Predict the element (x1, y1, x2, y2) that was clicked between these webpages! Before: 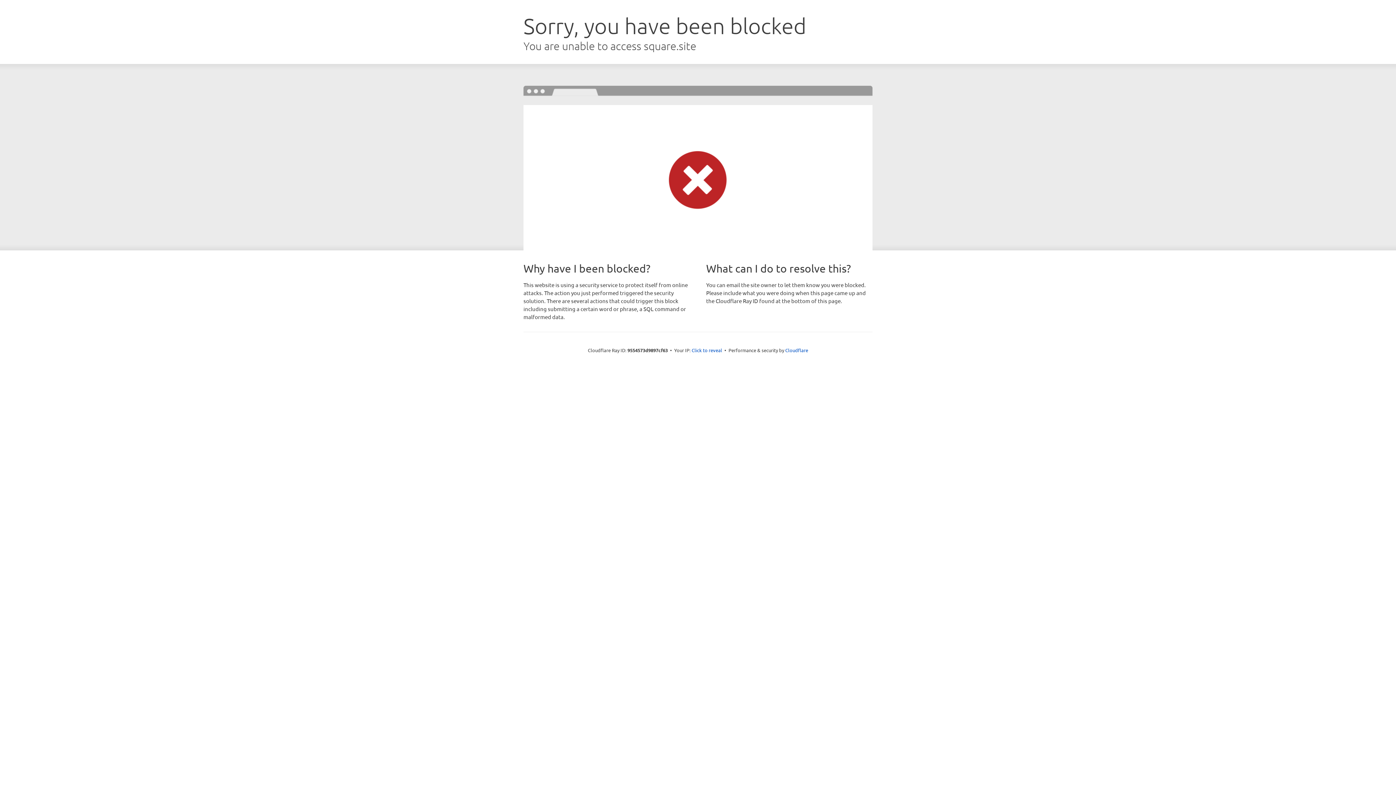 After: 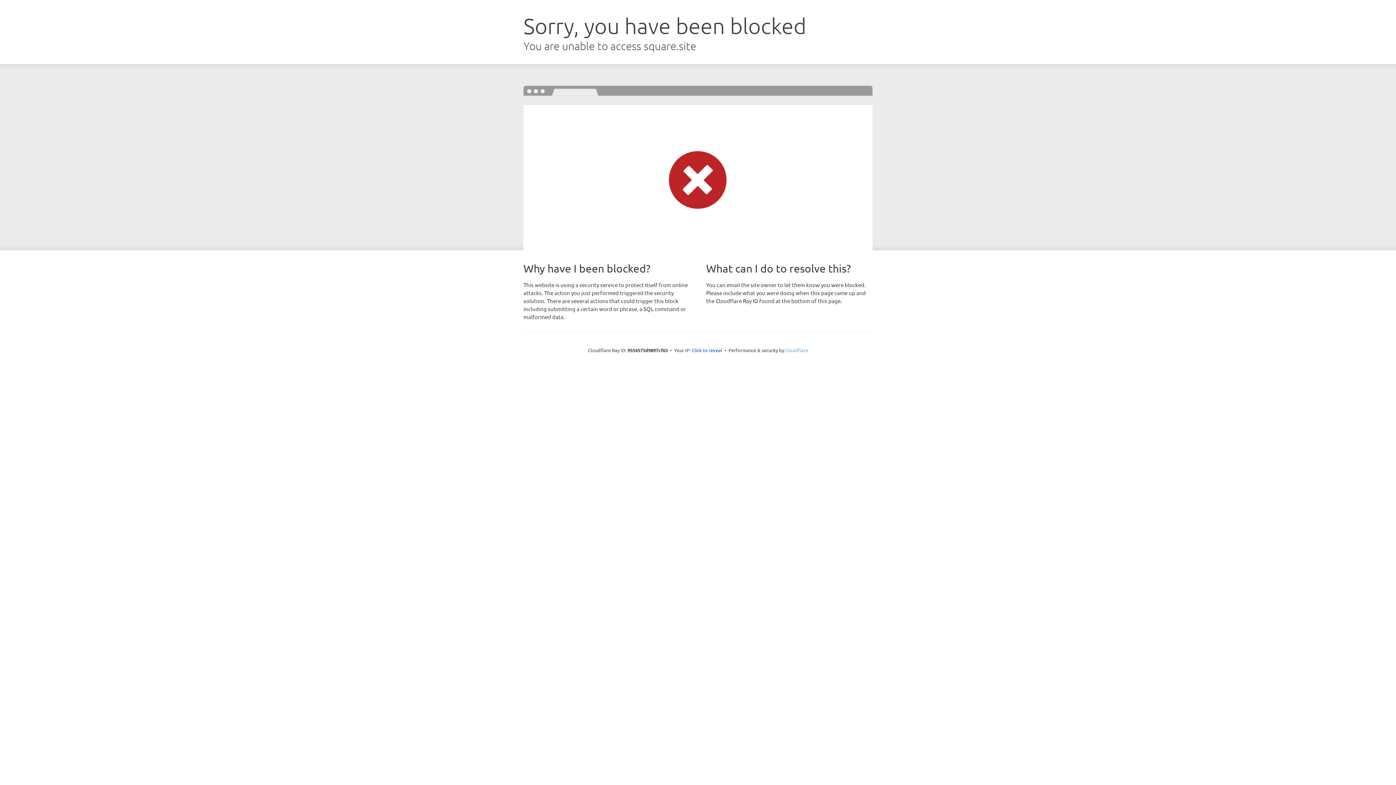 Action: bbox: (785, 347, 808, 353) label: Cloudflare